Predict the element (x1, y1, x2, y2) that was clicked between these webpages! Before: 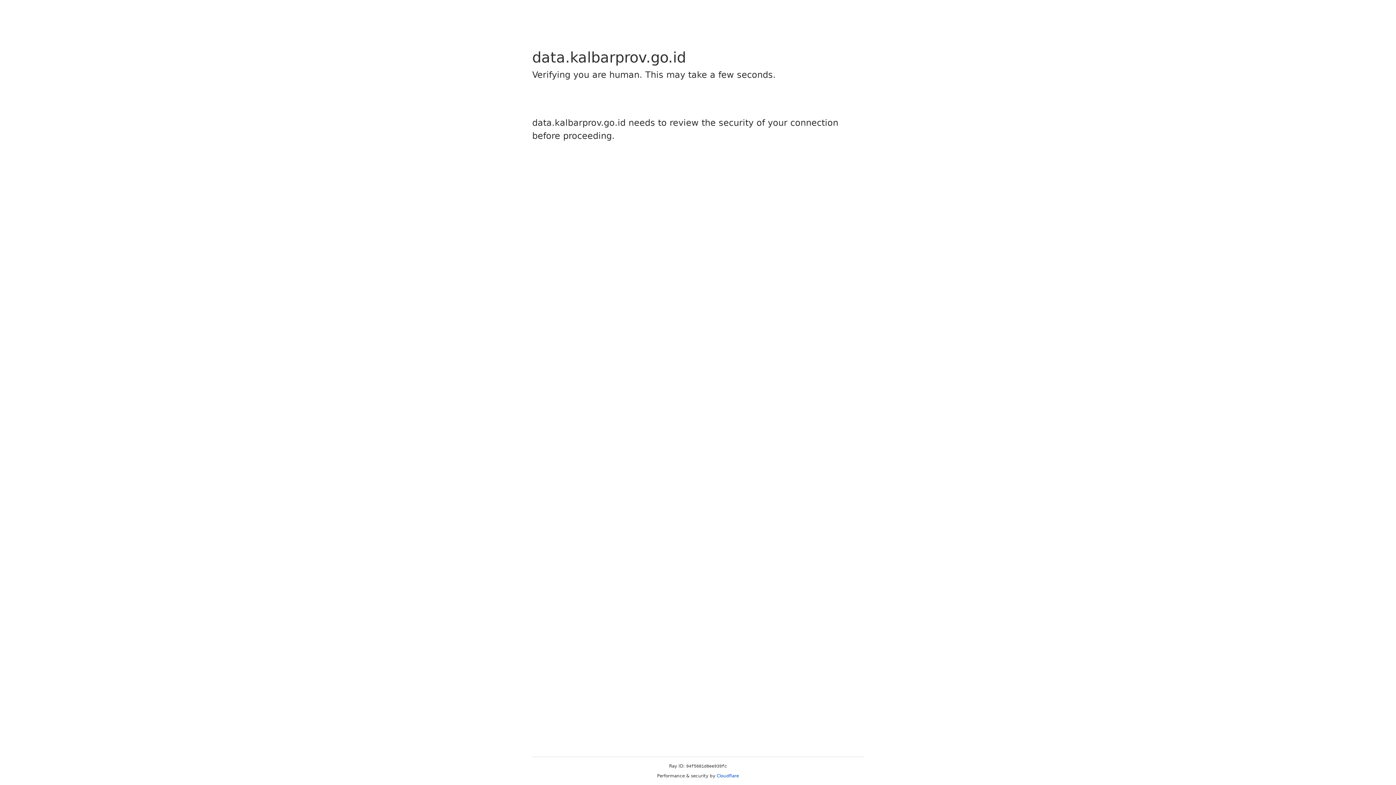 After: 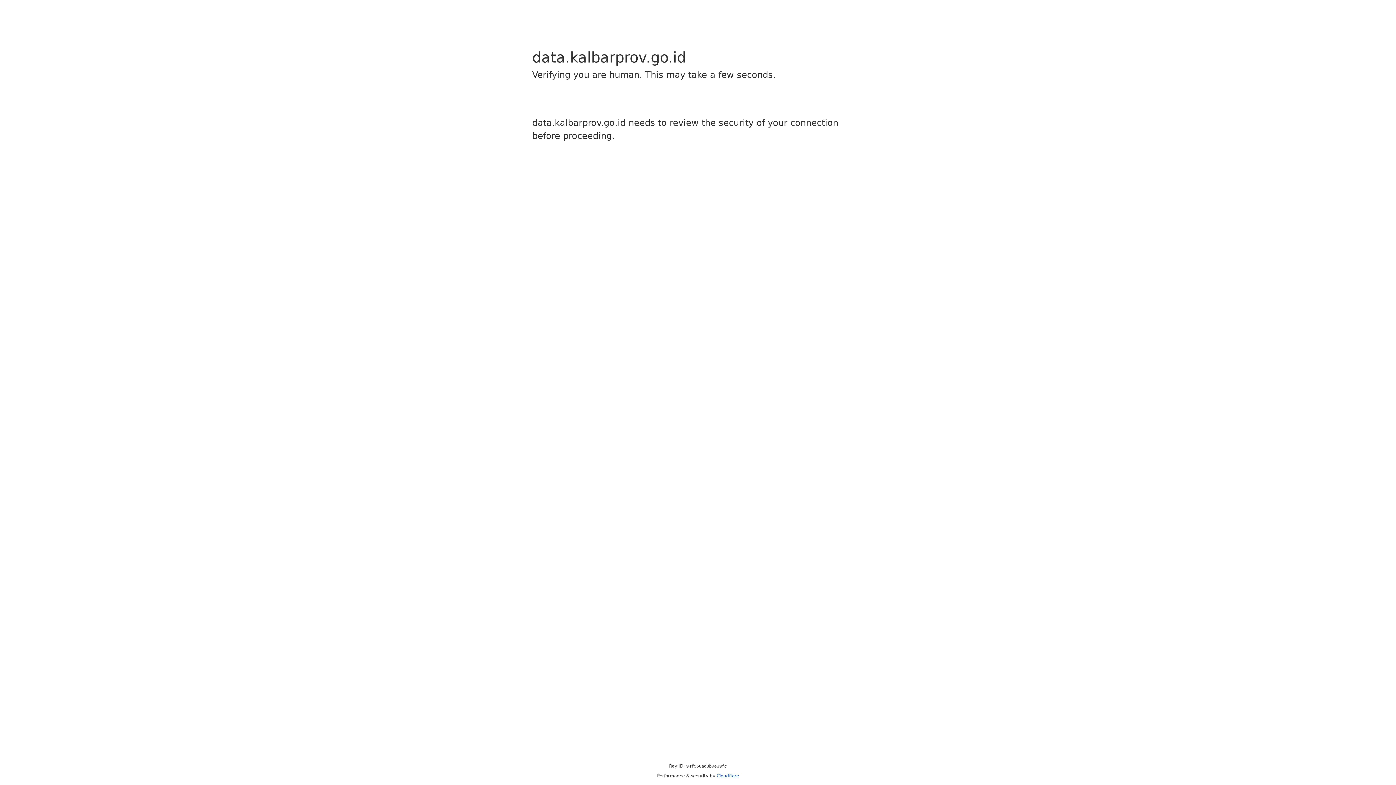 Action: label: Cloudflare bbox: (716, 773, 739, 778)